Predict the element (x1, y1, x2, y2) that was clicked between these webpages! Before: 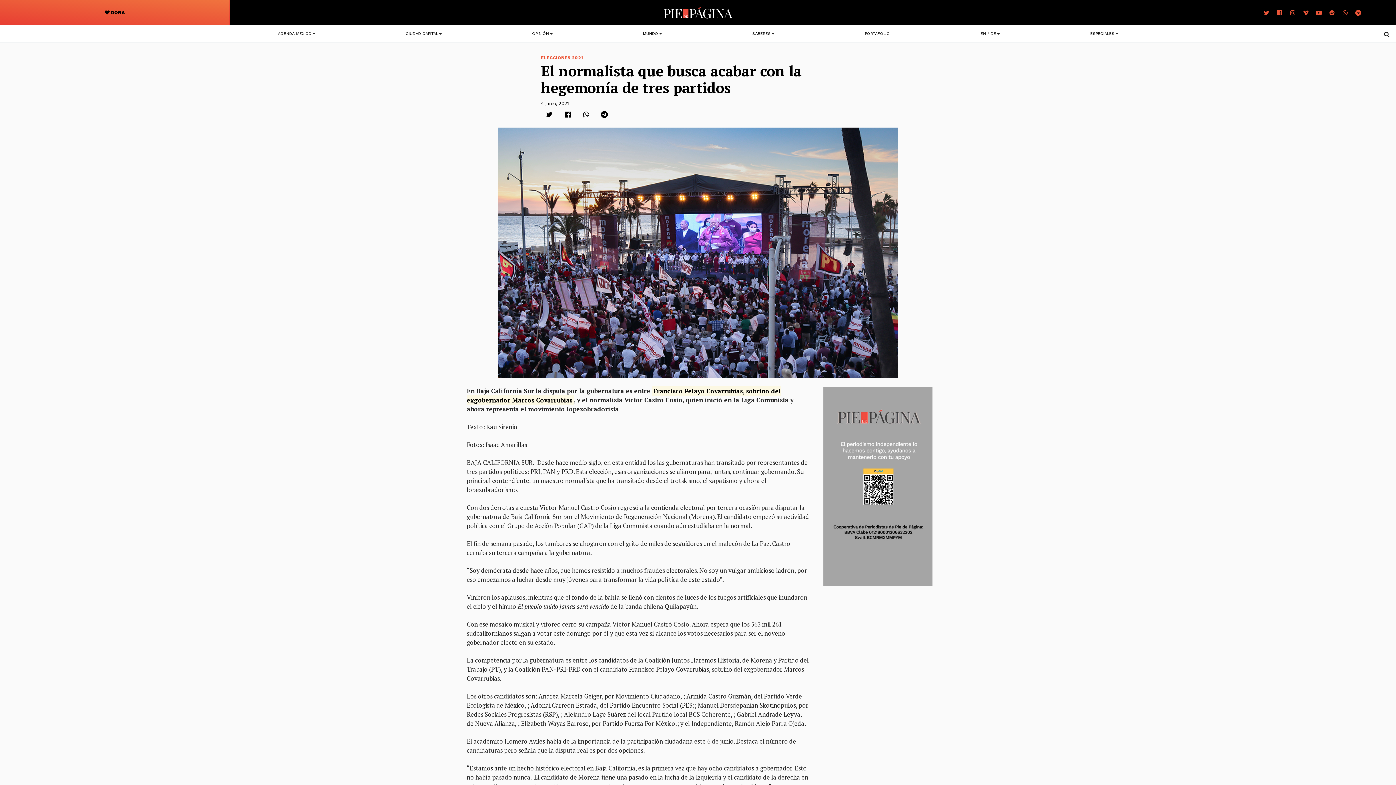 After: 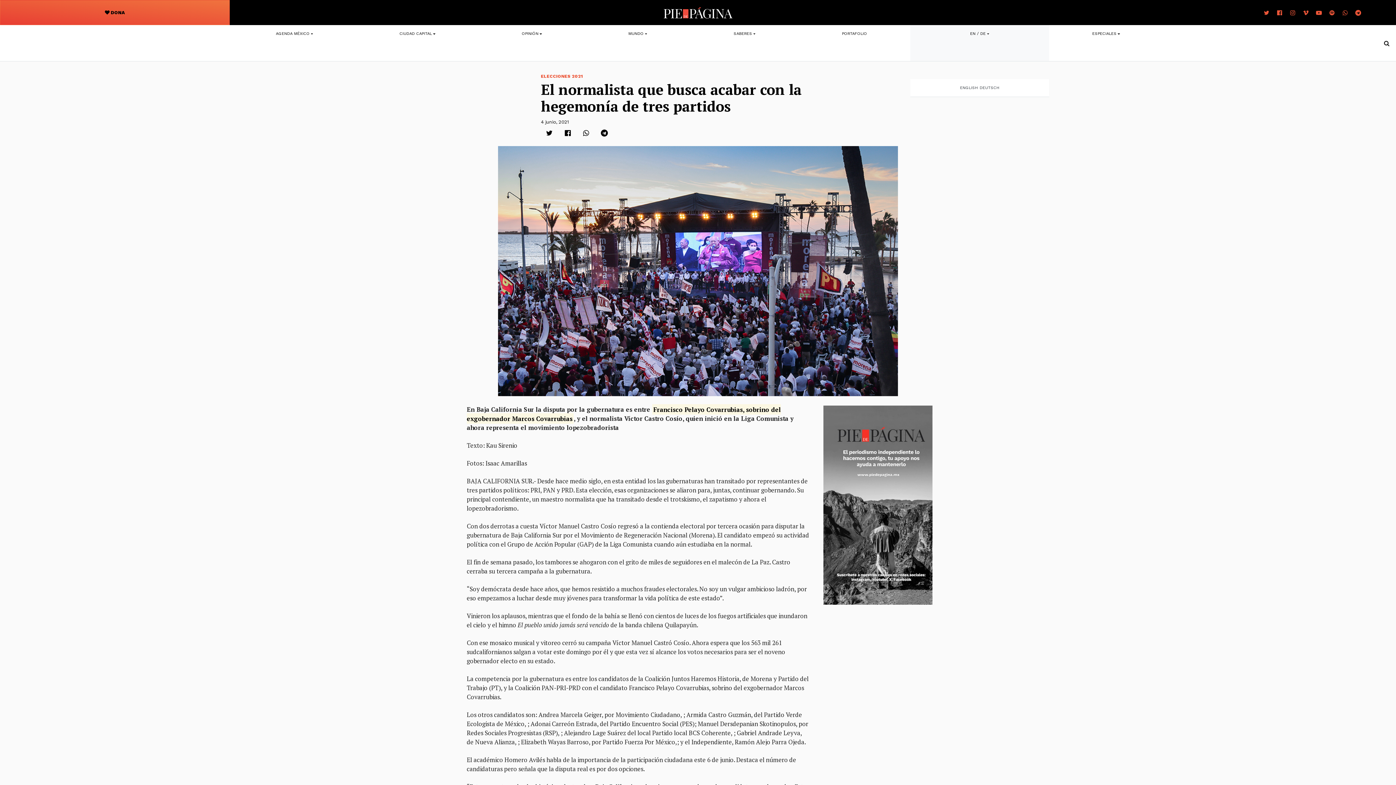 Action: label: EN / DE bbox: (935, 25, 1045, 42)